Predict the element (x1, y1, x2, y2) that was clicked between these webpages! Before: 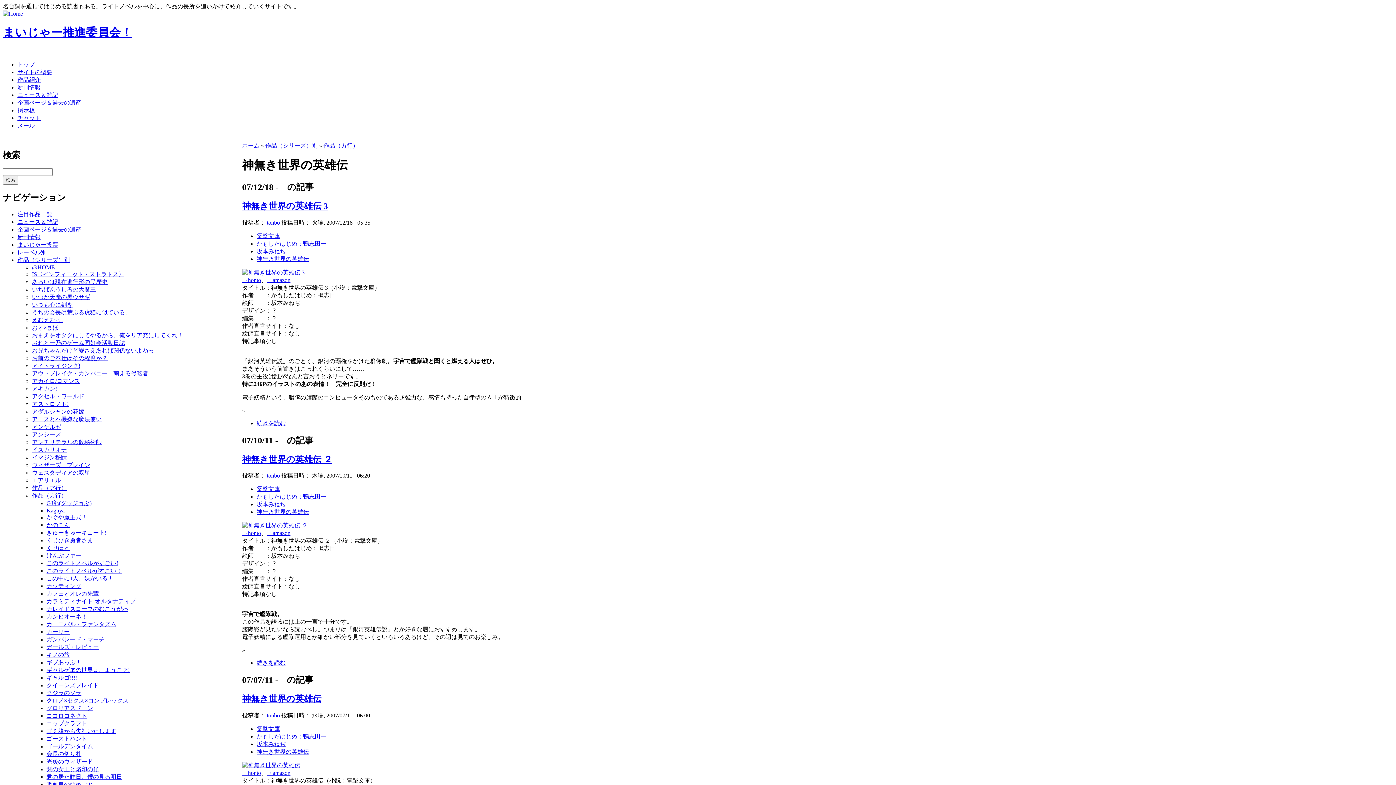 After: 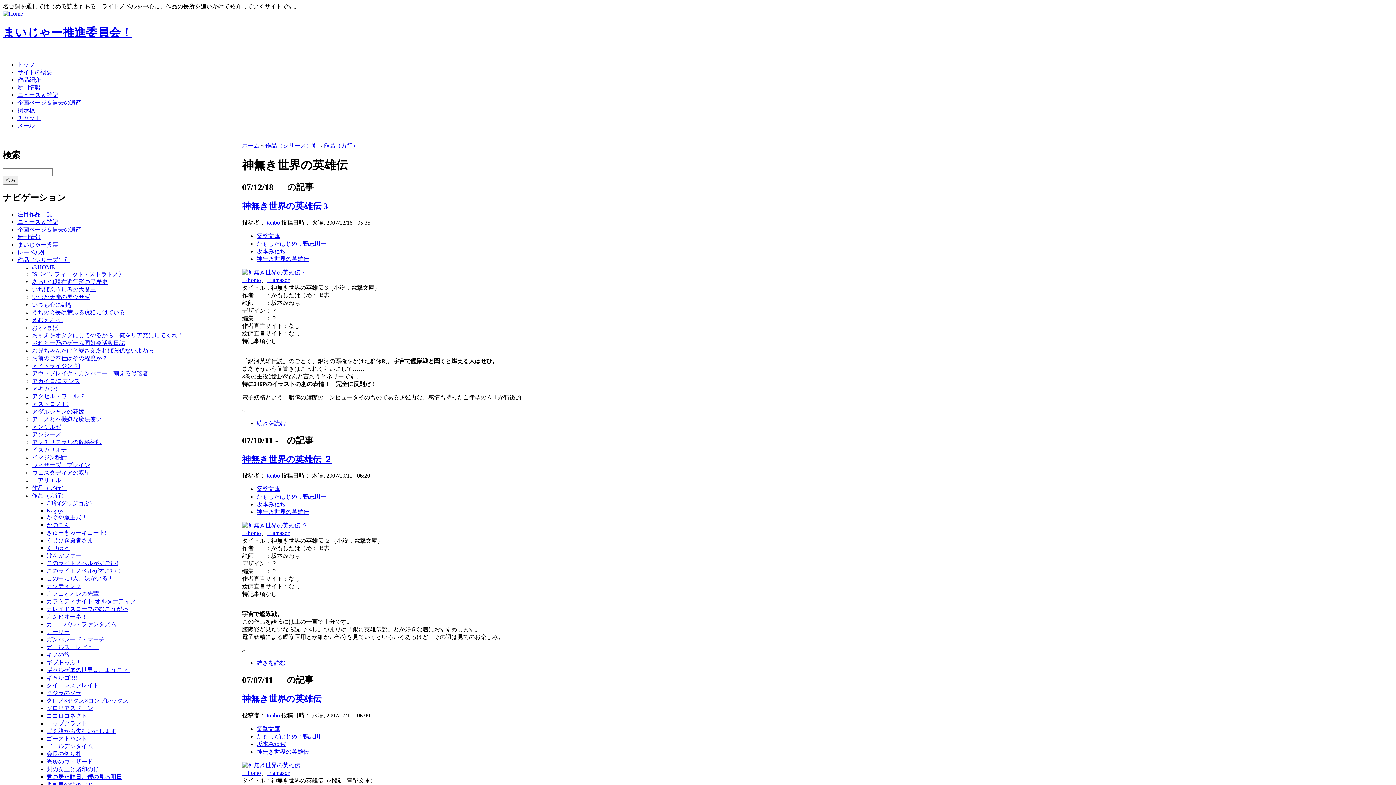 Action: bbox: (242, 770, 261, 776) label: →honto